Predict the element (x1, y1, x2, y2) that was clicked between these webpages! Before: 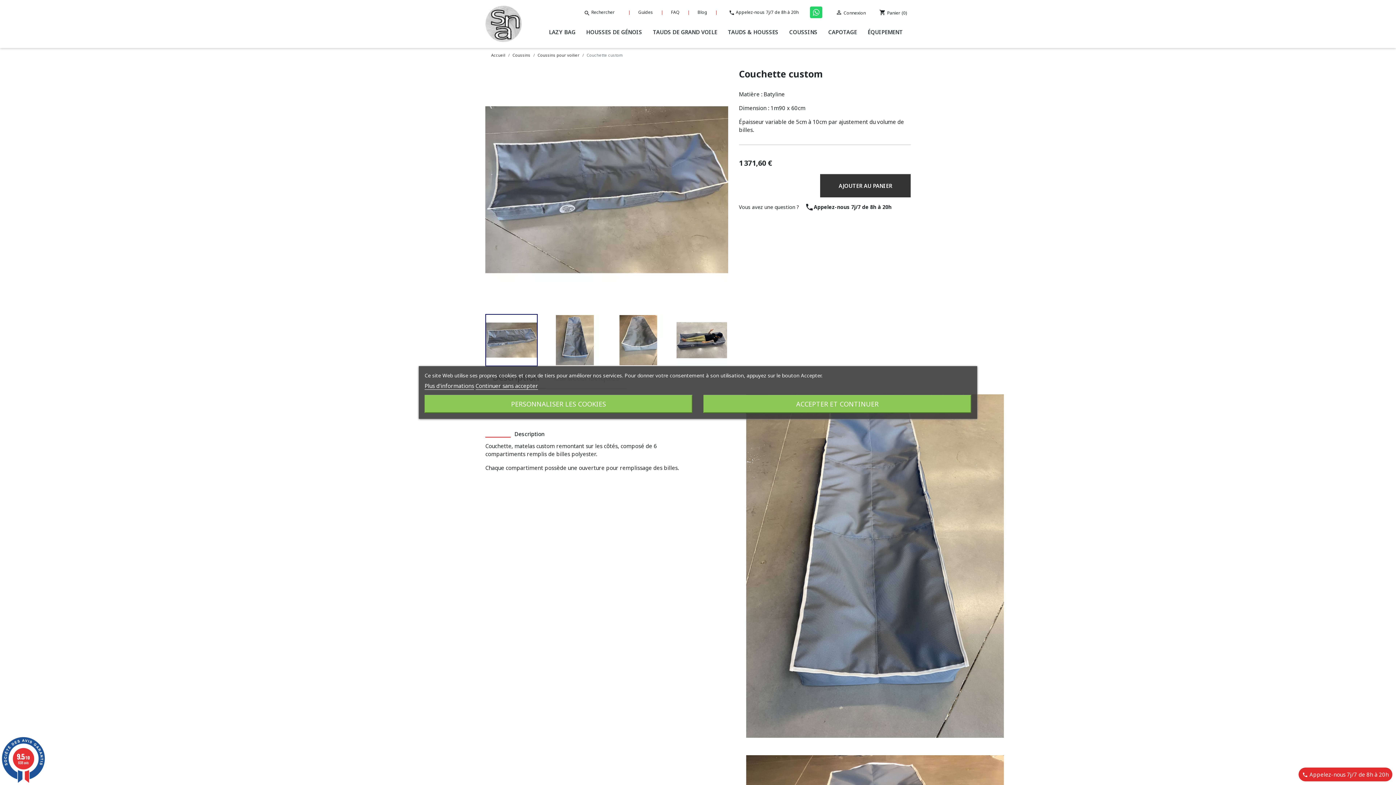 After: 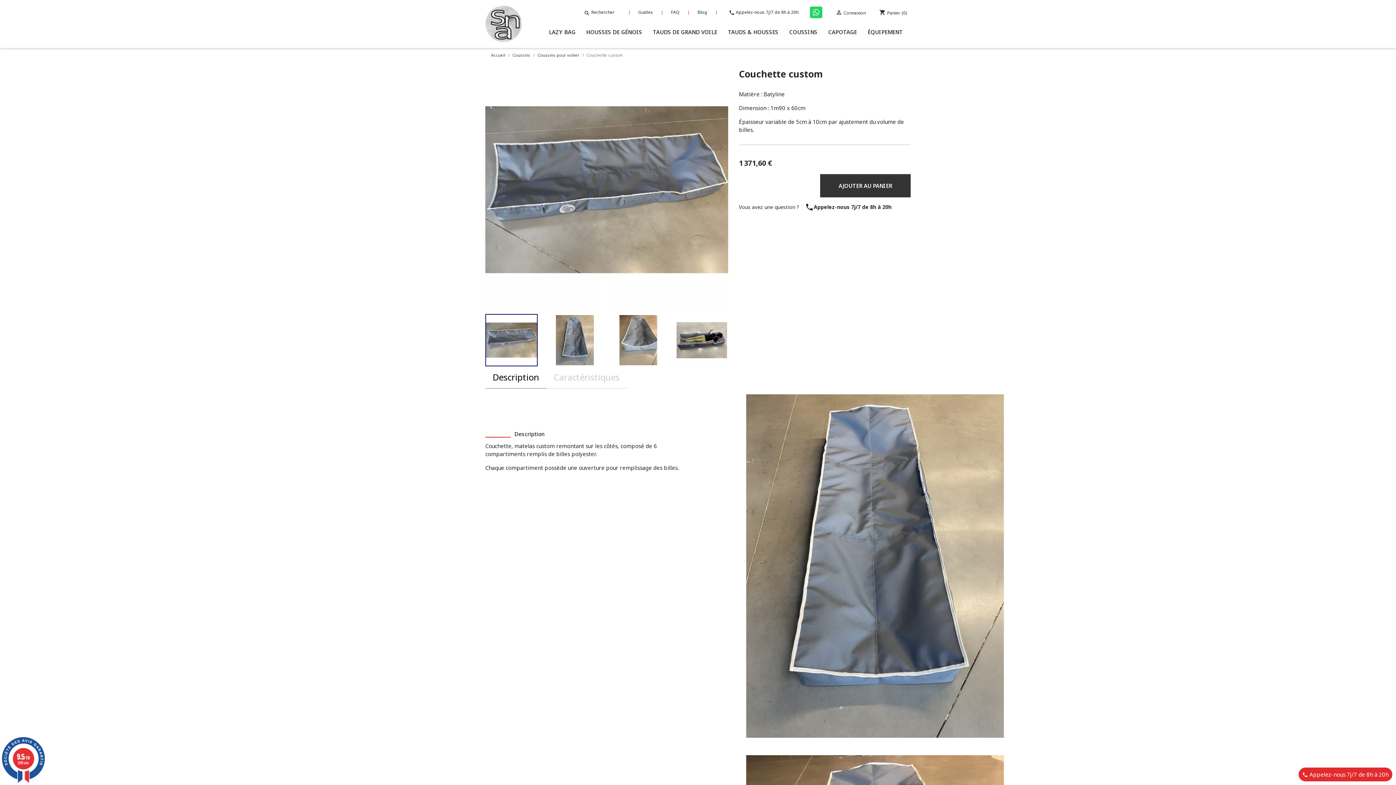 Action: bbox: (703, 395, 971, 413) label: ACCEPTER ET CONTINUER